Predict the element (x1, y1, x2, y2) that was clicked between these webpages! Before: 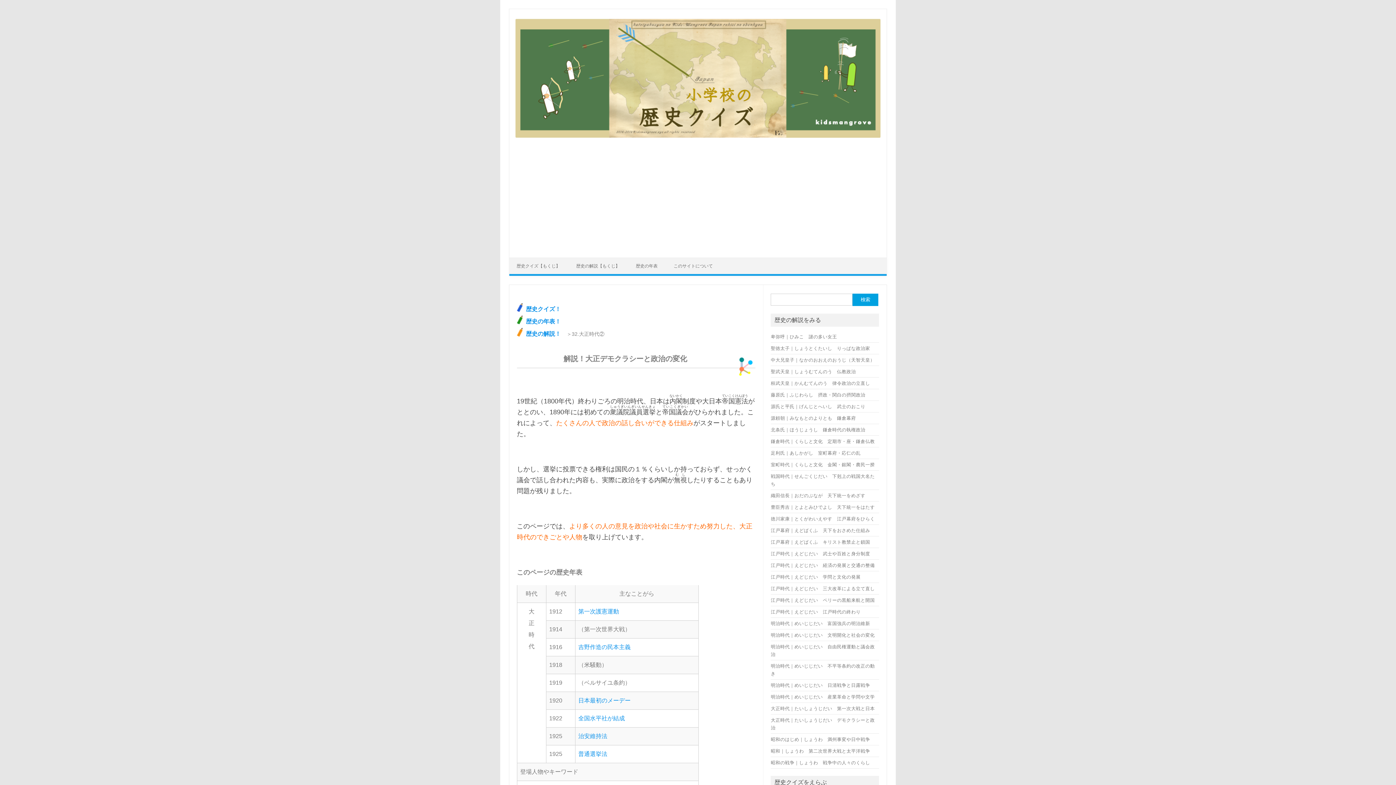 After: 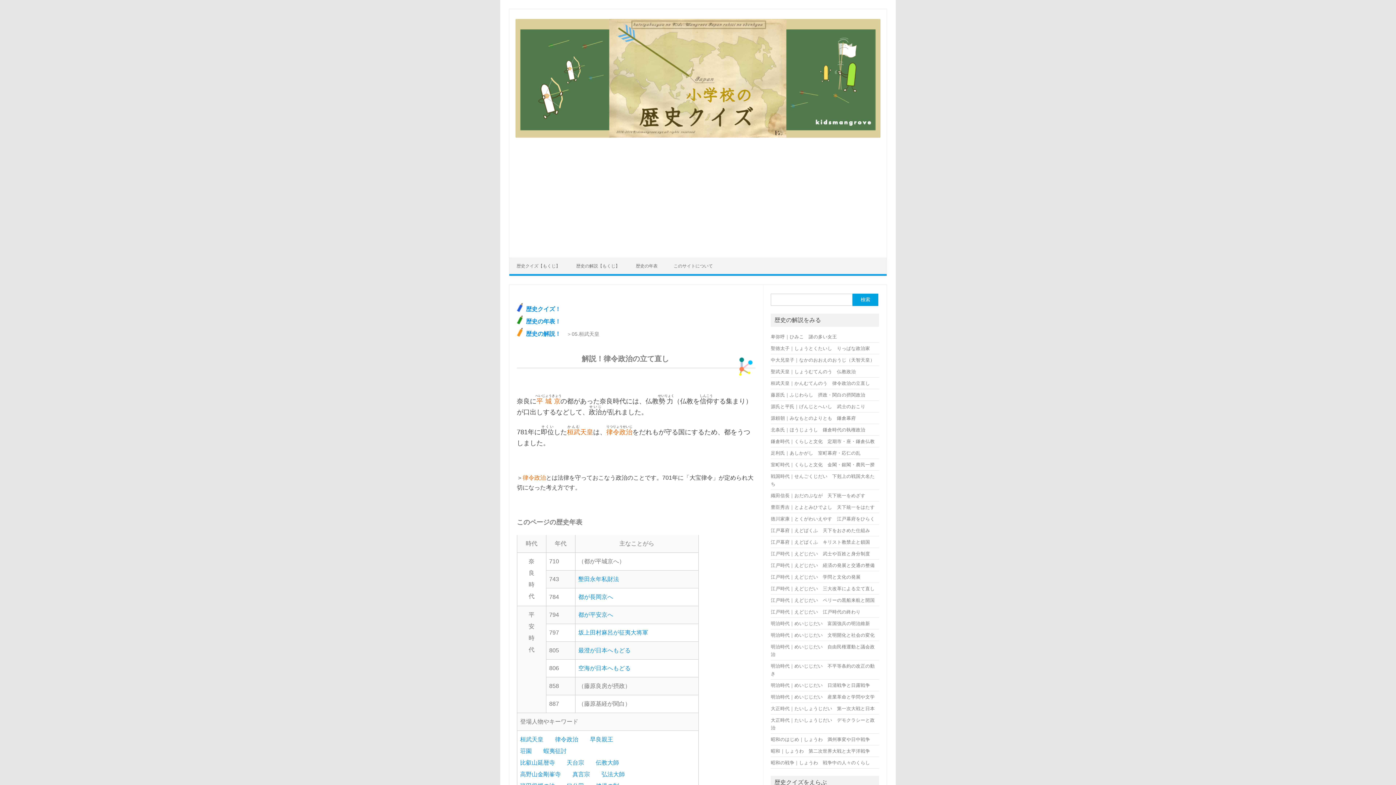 Action: label: 桓武天皇｜かんむてんのう　律令政治の立直し bbox: (771, 380, 870, 386)